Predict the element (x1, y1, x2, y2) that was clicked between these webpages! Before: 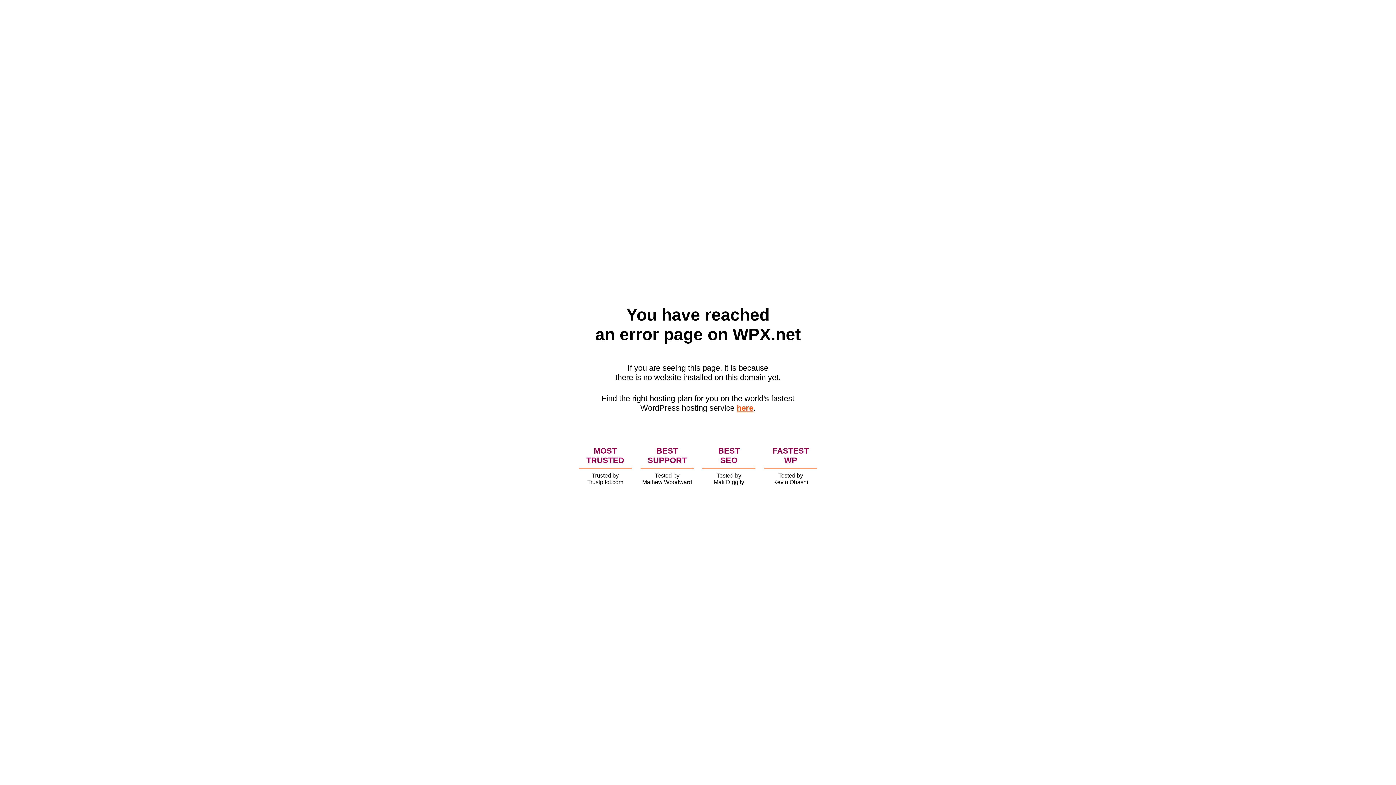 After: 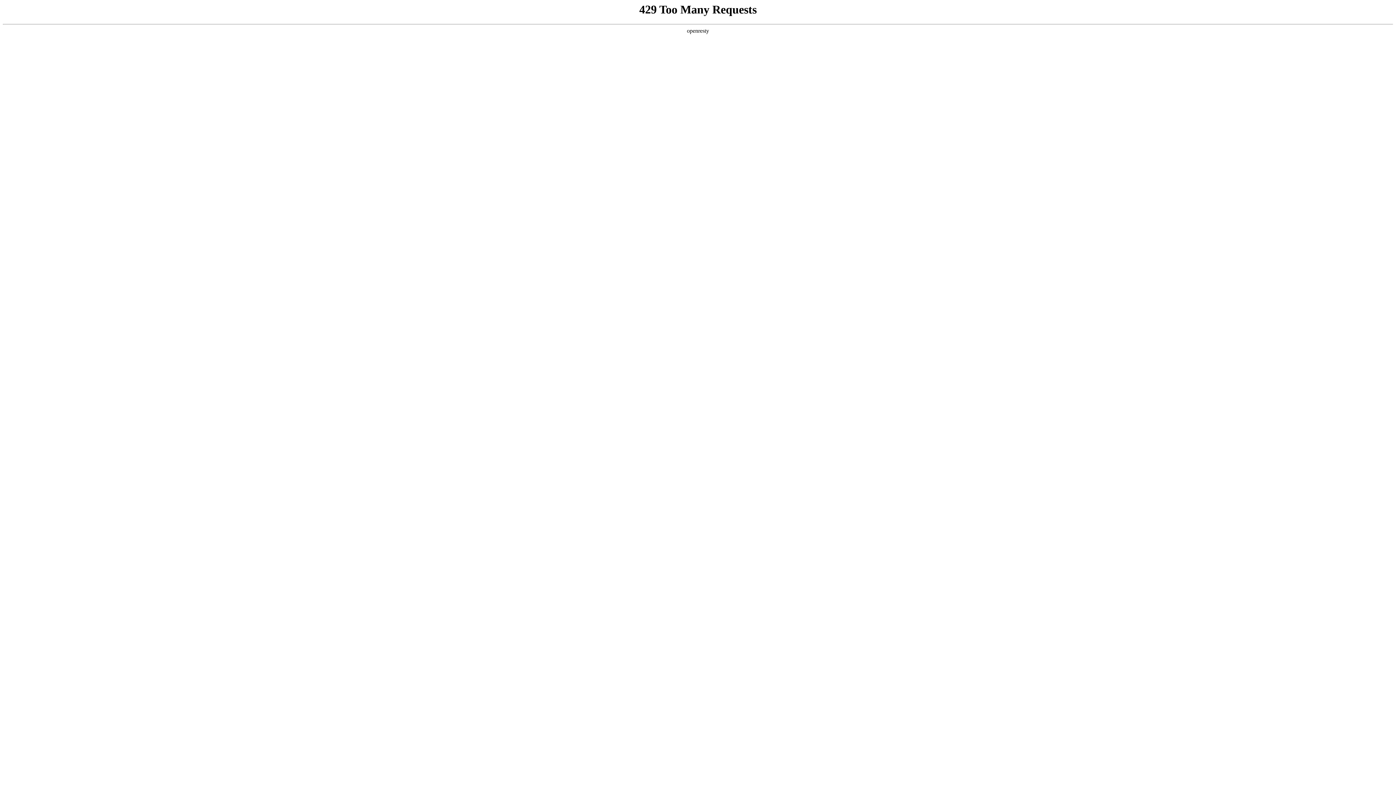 Action: label: here bbox: (736, 403, 753, 412)